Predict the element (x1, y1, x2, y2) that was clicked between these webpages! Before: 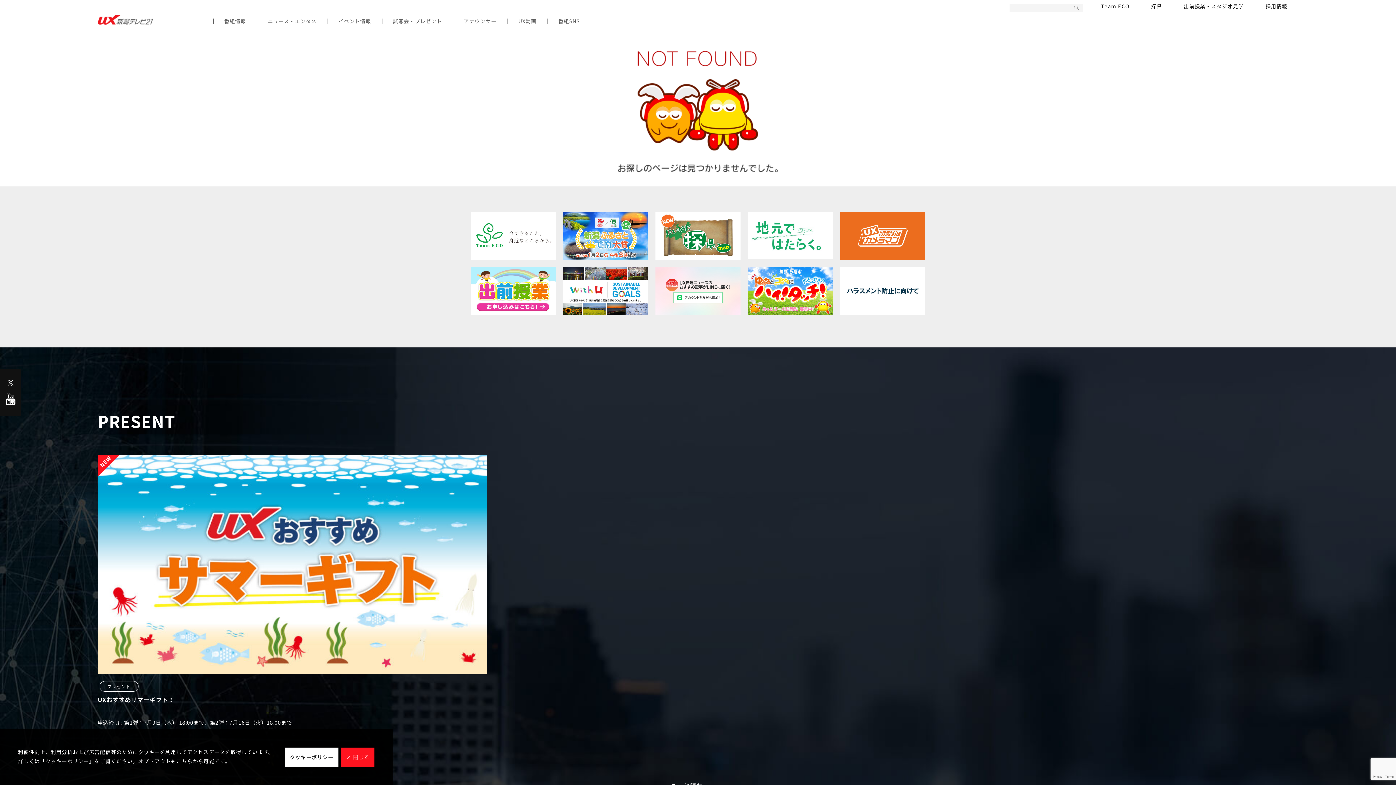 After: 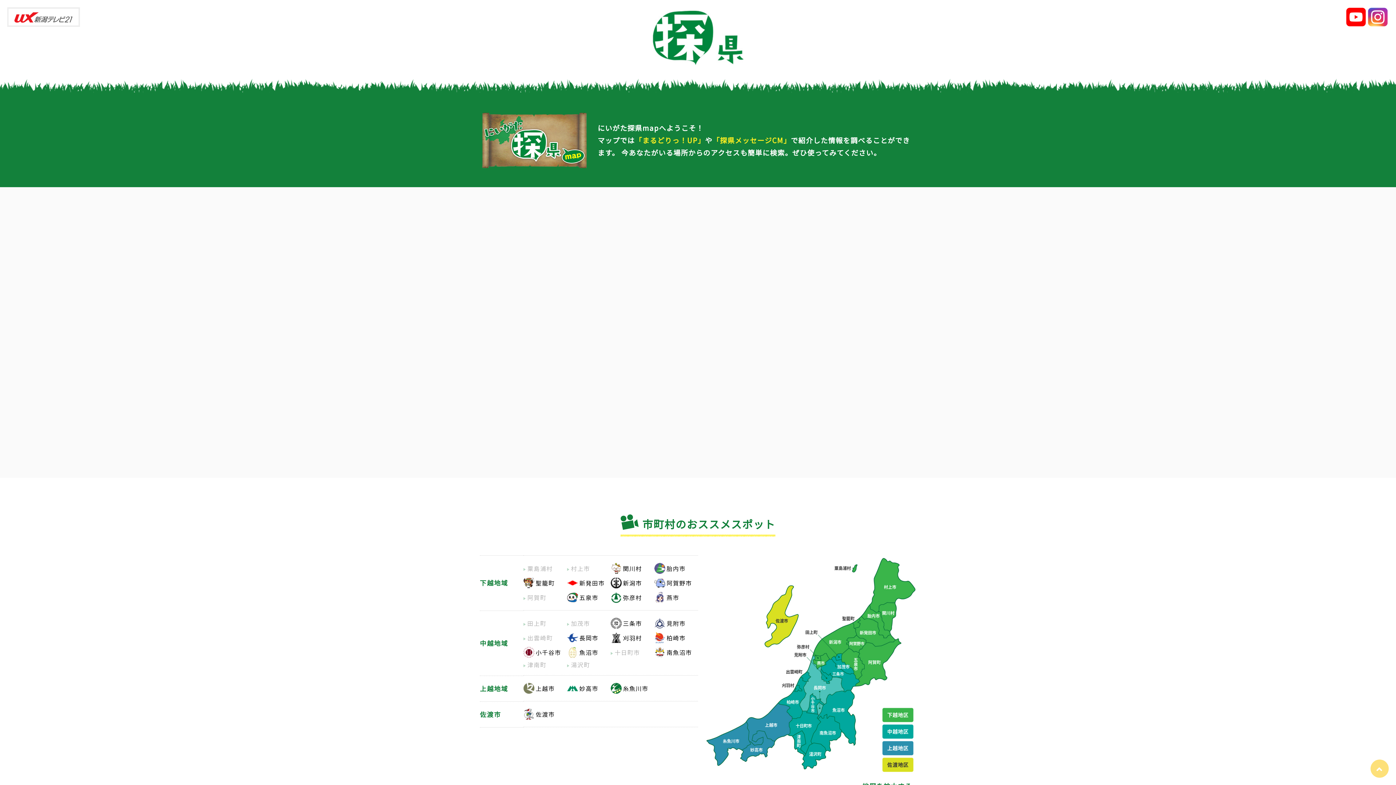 Action: label: 探県 bbox: (1140, 2, 1173, 9)